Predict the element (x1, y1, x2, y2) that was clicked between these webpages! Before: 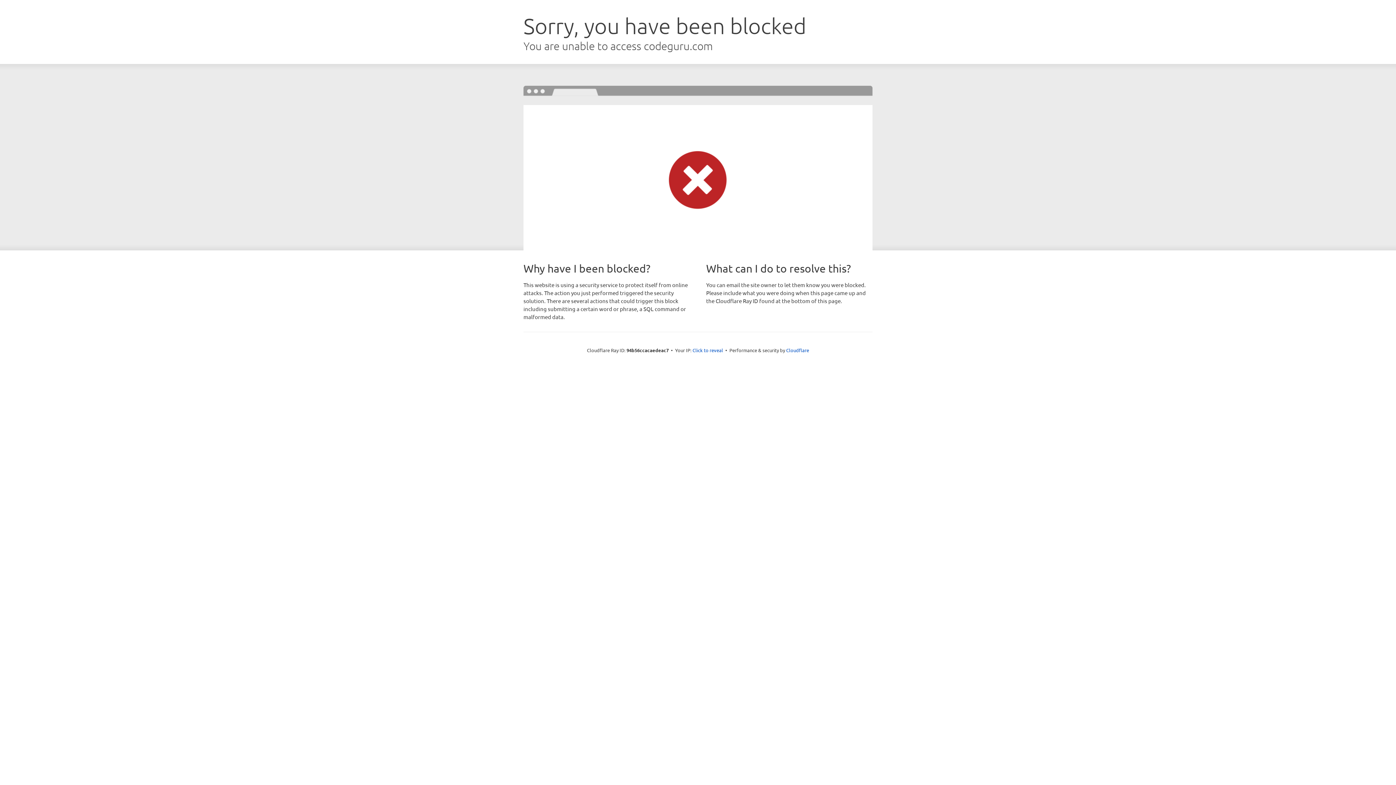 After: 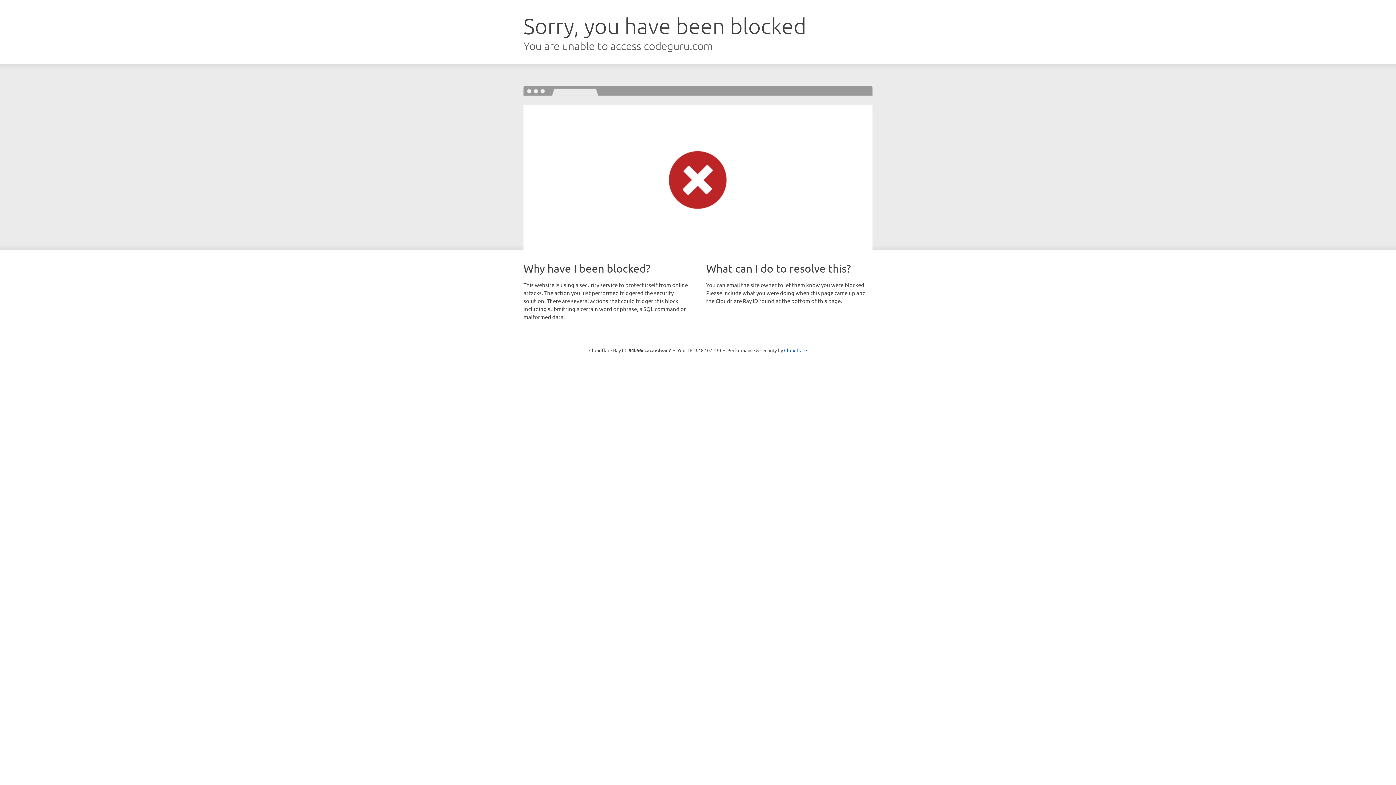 Action: bbox: (692, 346, 723, 353) label: Click to reveal